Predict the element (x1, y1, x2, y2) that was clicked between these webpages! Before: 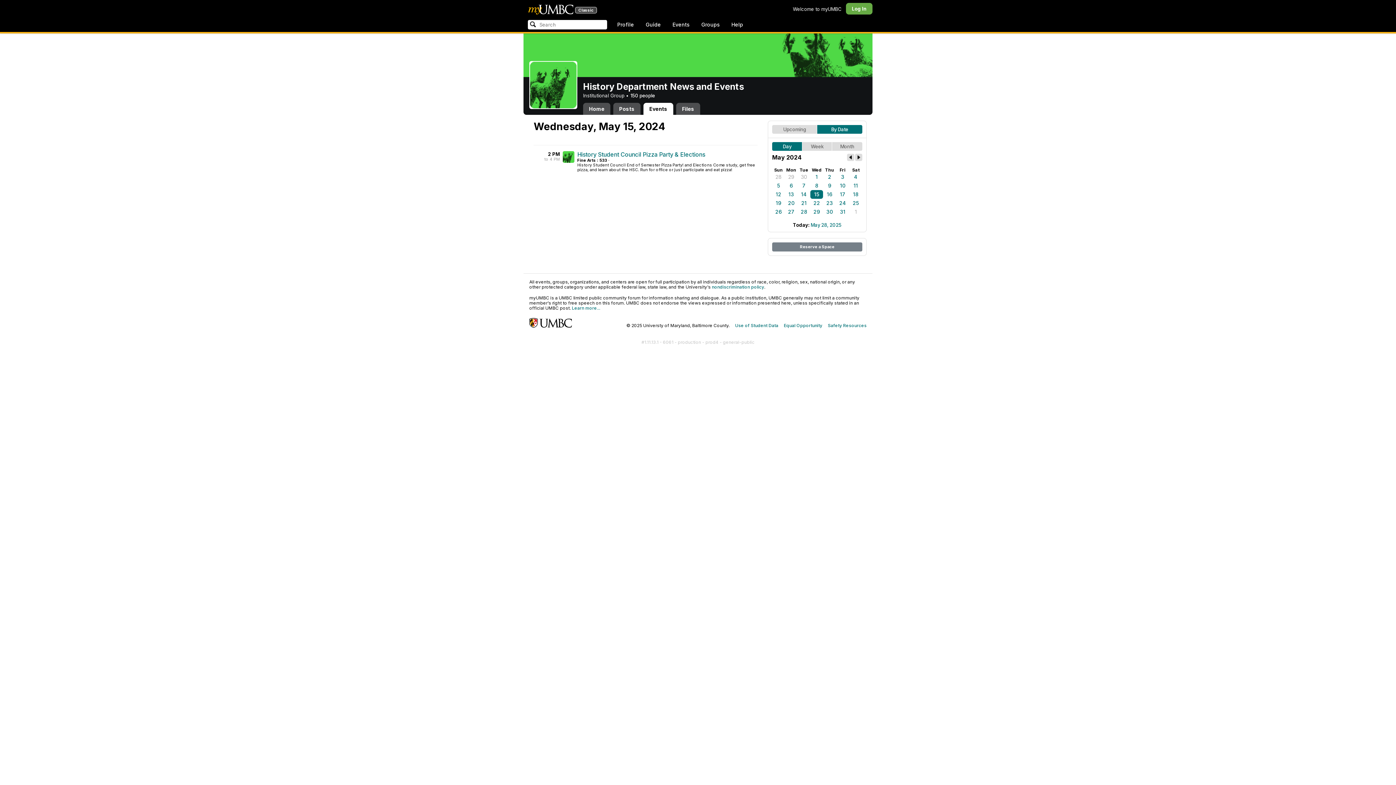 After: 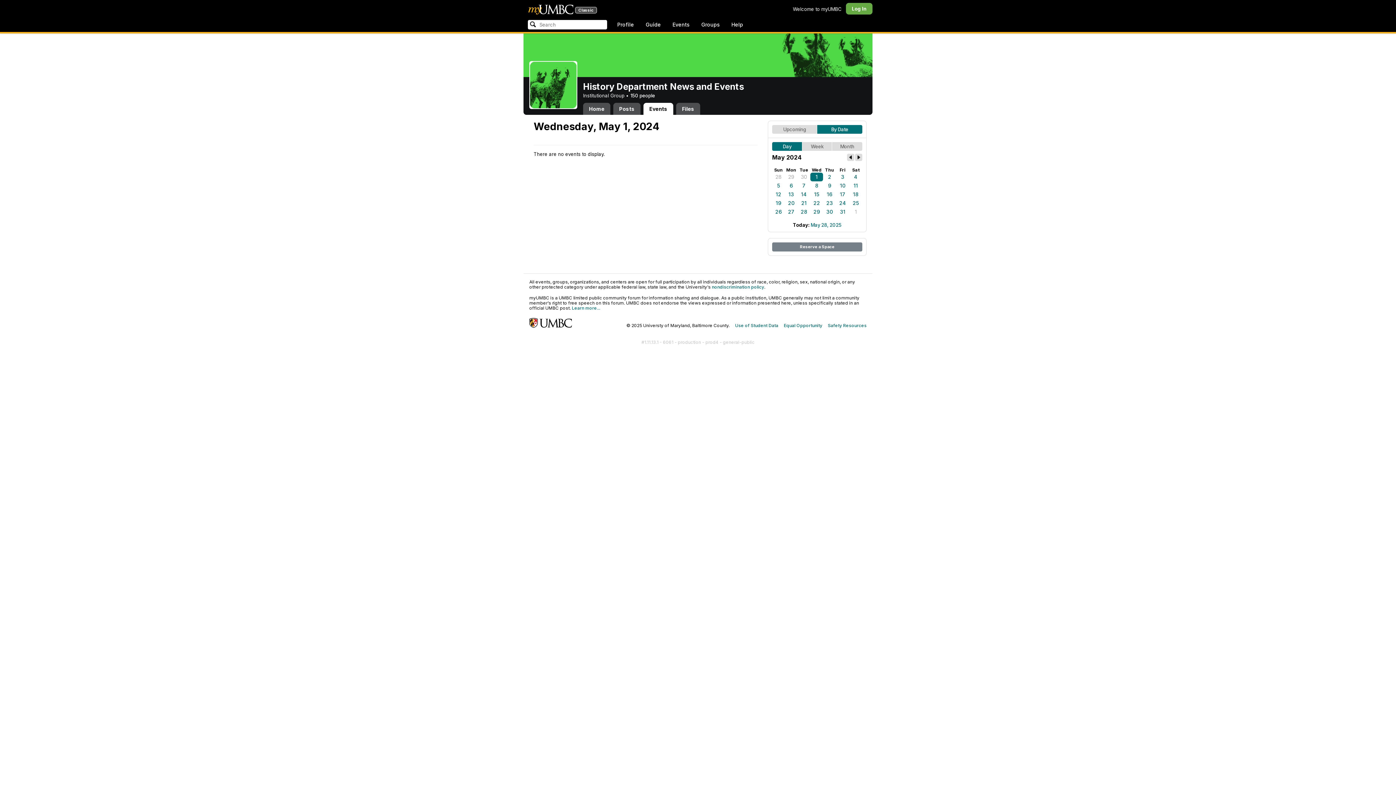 Action: label: 1 bbox: (810, 172, 823, 181)